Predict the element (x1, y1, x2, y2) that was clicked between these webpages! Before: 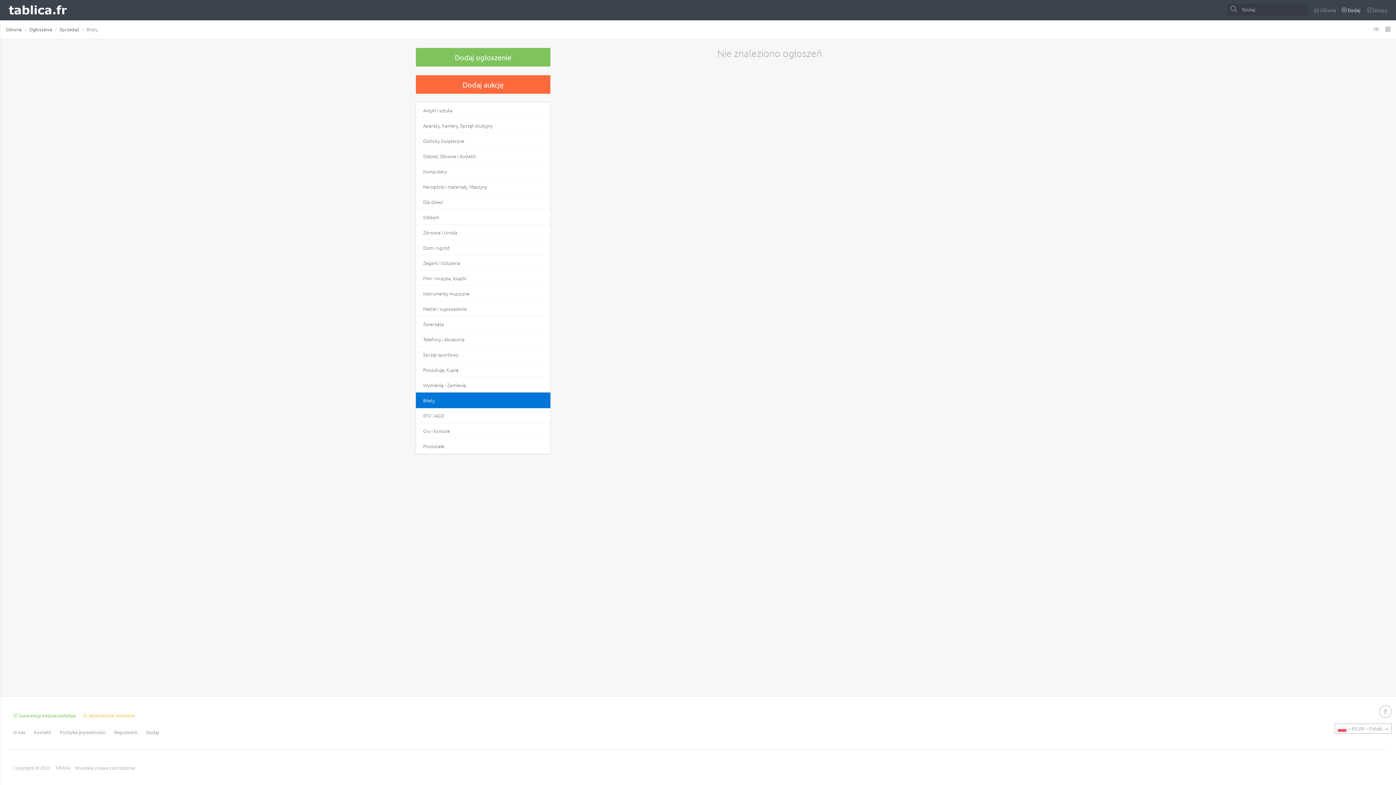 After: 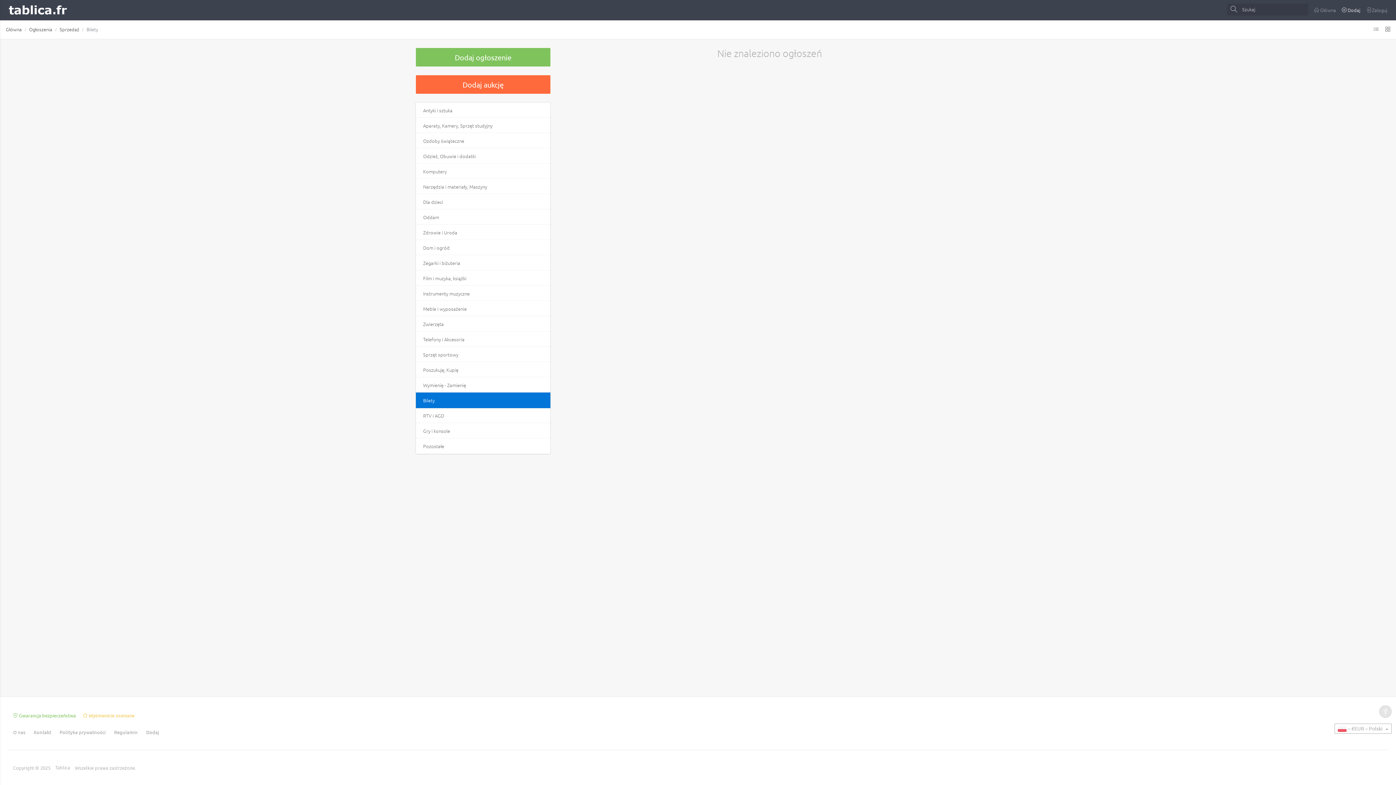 Action: bbox: (1379, 705, 1392, 718)